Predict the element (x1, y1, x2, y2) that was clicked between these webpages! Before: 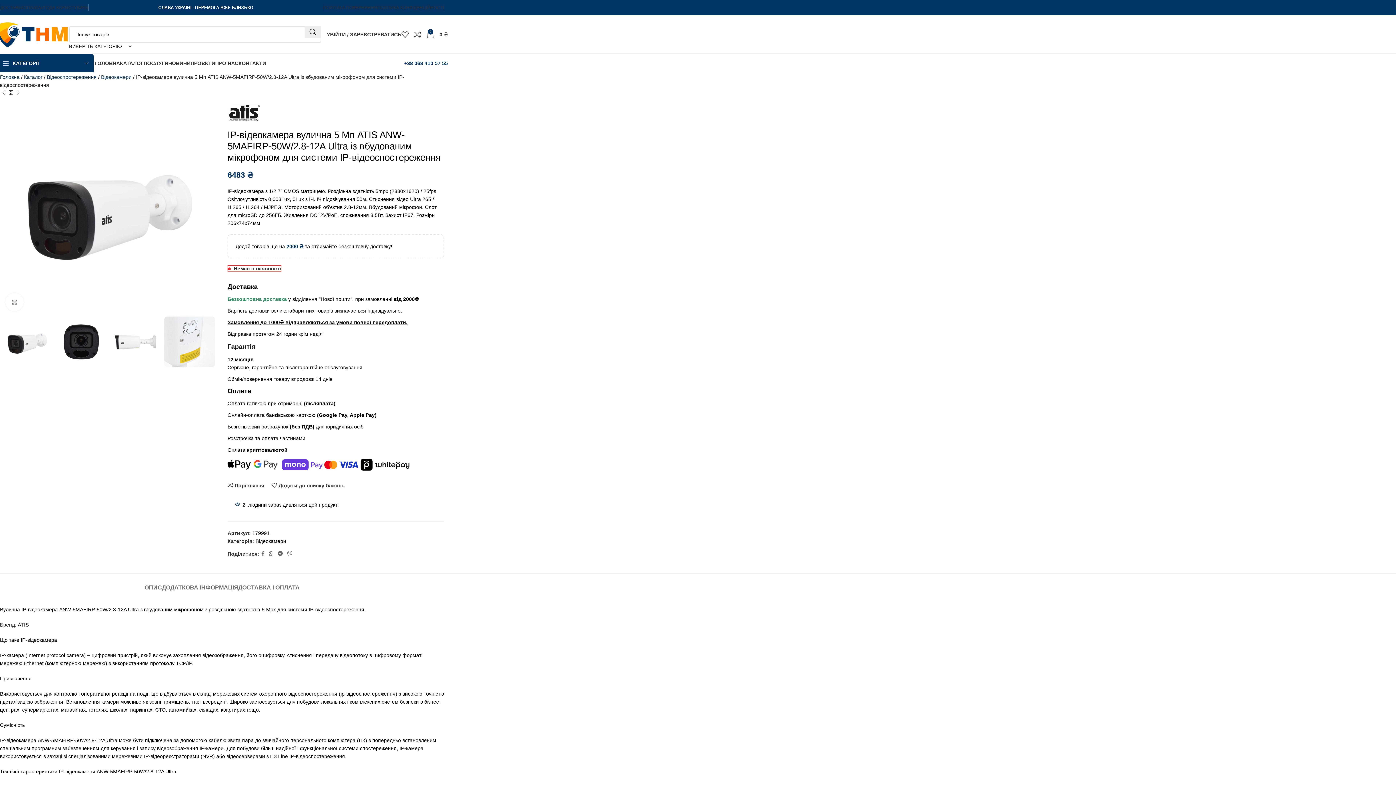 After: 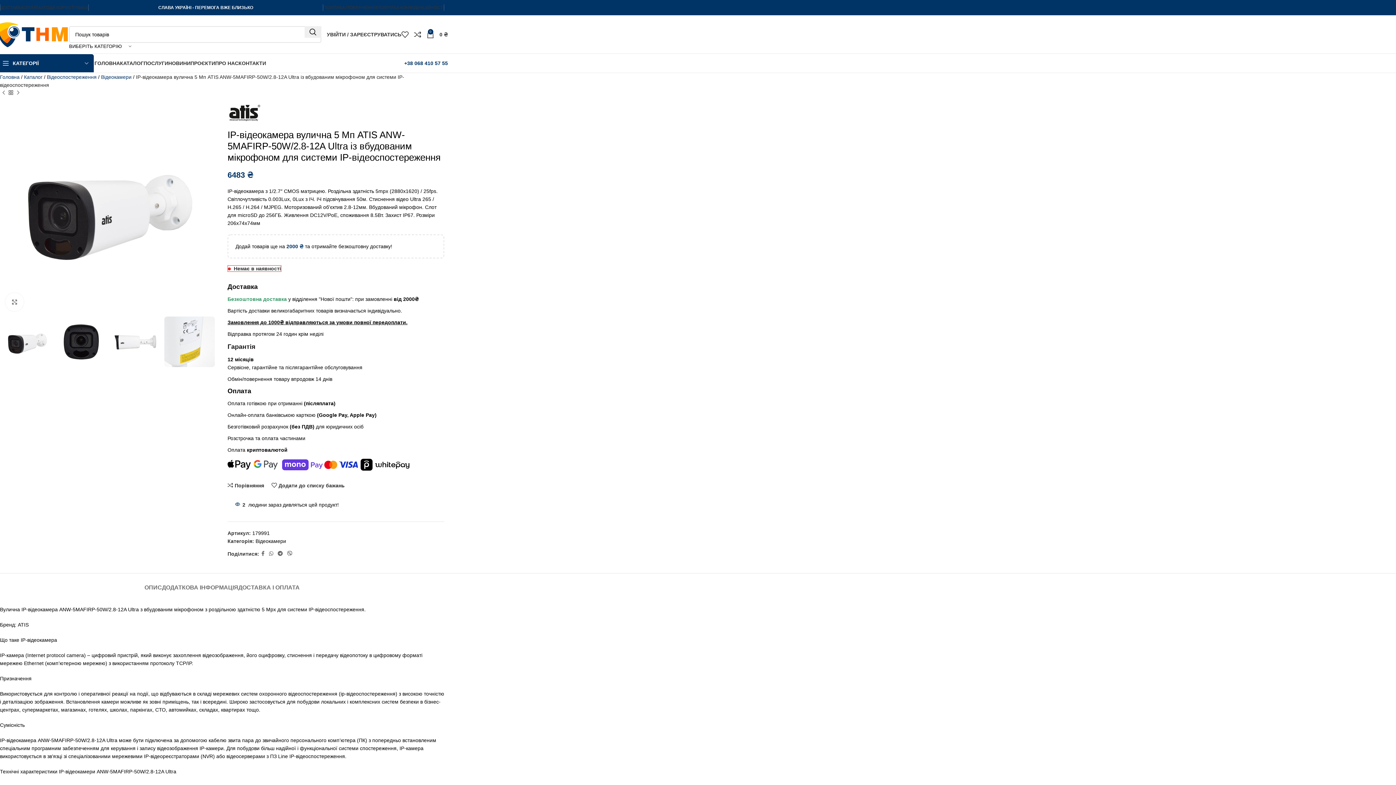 Action: label: Viber посилання bbox: (285, 549, 294, 559)